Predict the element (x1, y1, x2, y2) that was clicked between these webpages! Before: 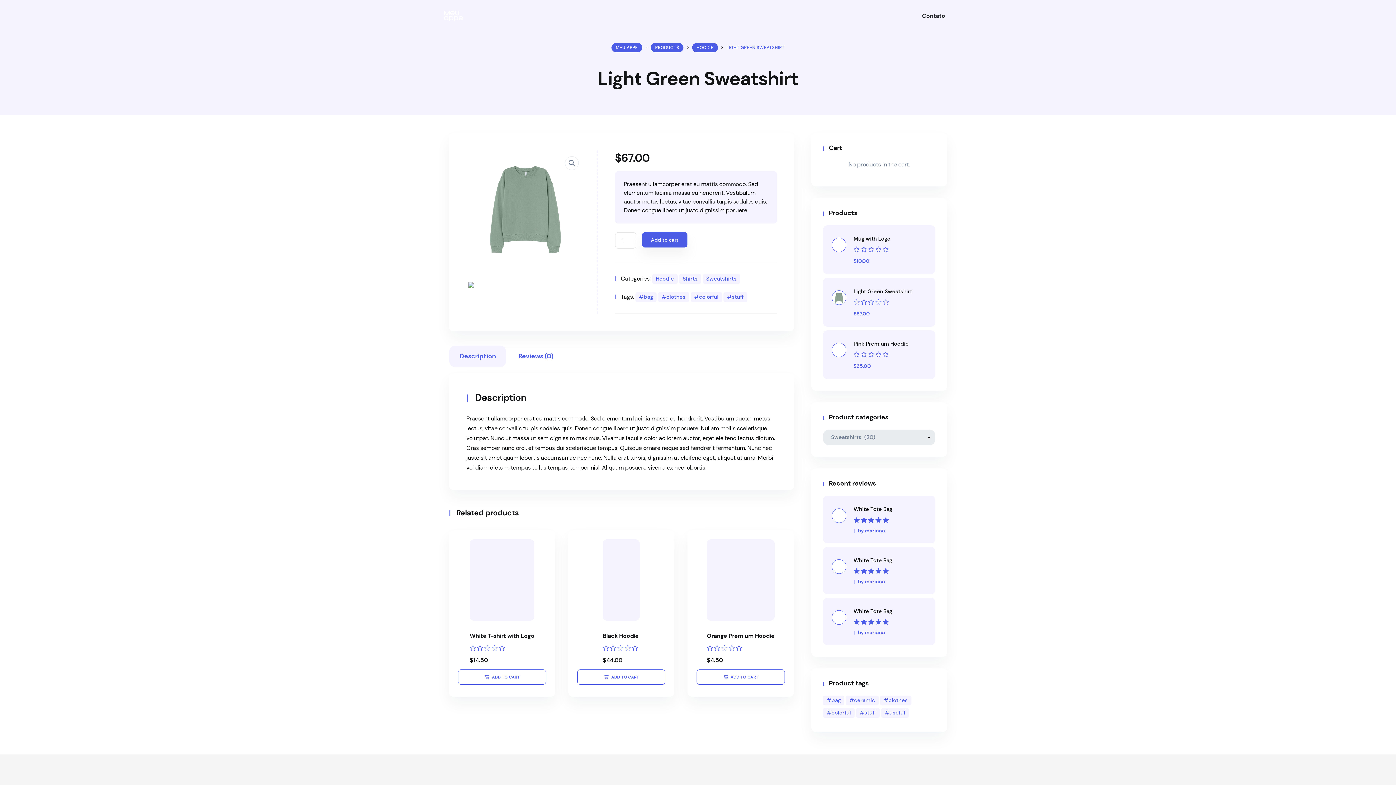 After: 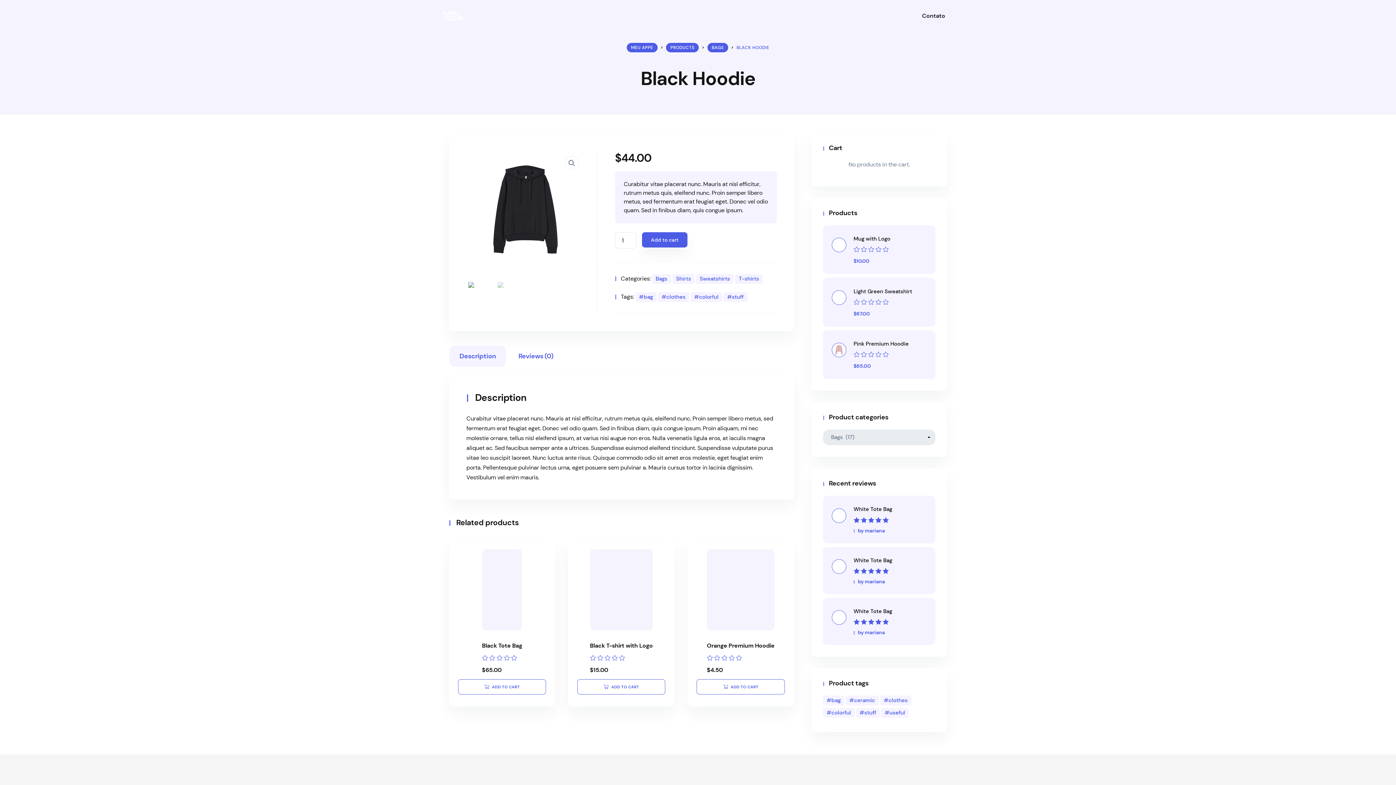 Action: bbox: (602, 539, 640, 666) label: Black Hoodie
Rated
0
out of 5
$44.00